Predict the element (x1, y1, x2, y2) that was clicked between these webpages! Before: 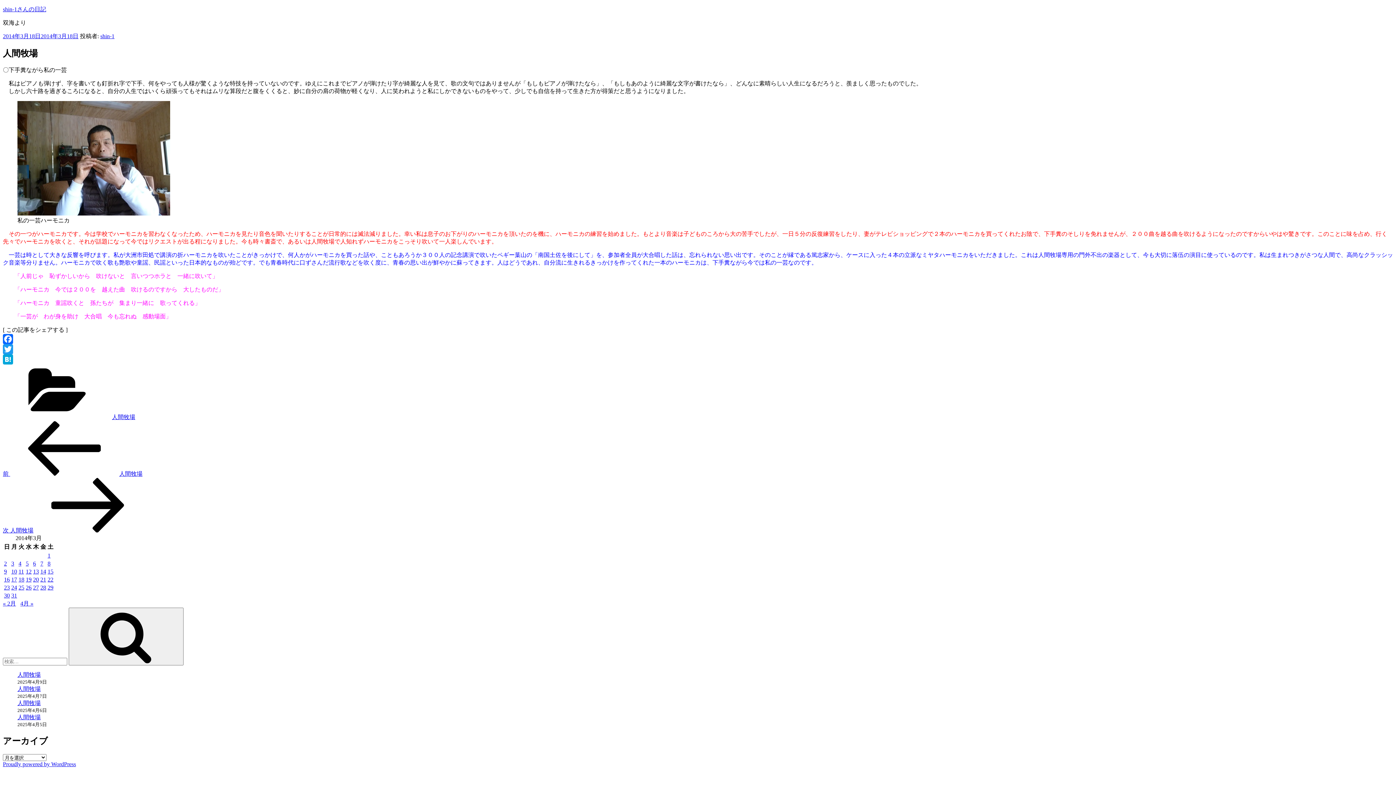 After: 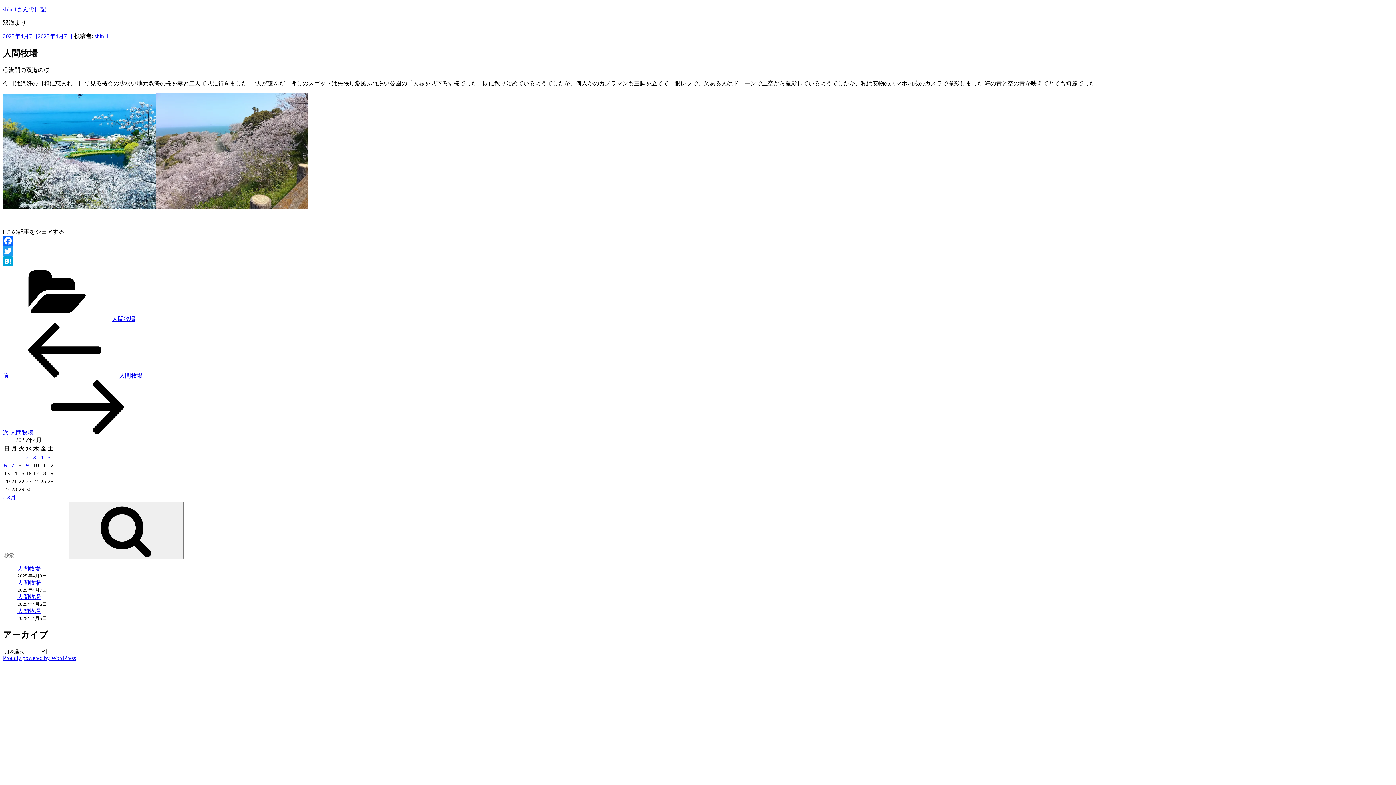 Action: label: 人間牧場 bbox: (17, 686, 40, 692)